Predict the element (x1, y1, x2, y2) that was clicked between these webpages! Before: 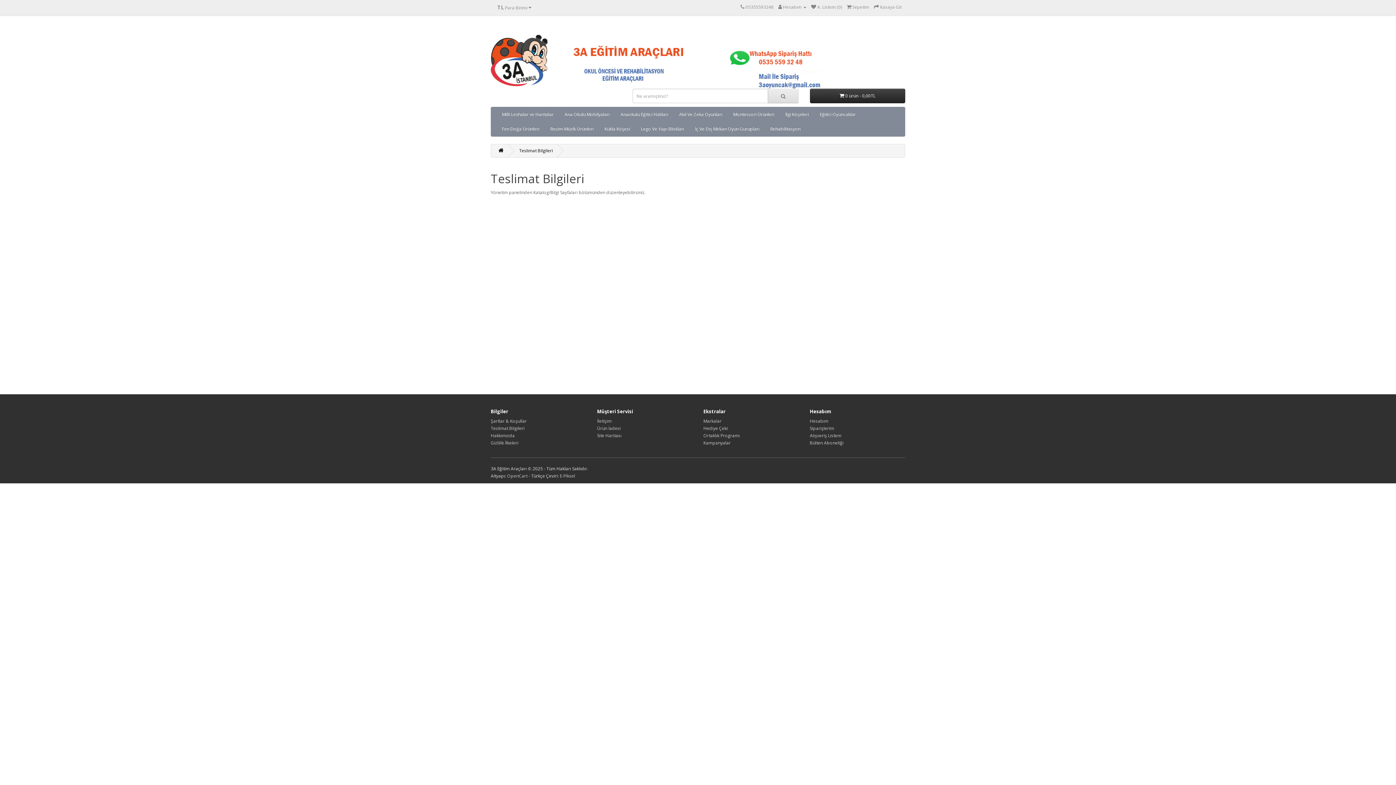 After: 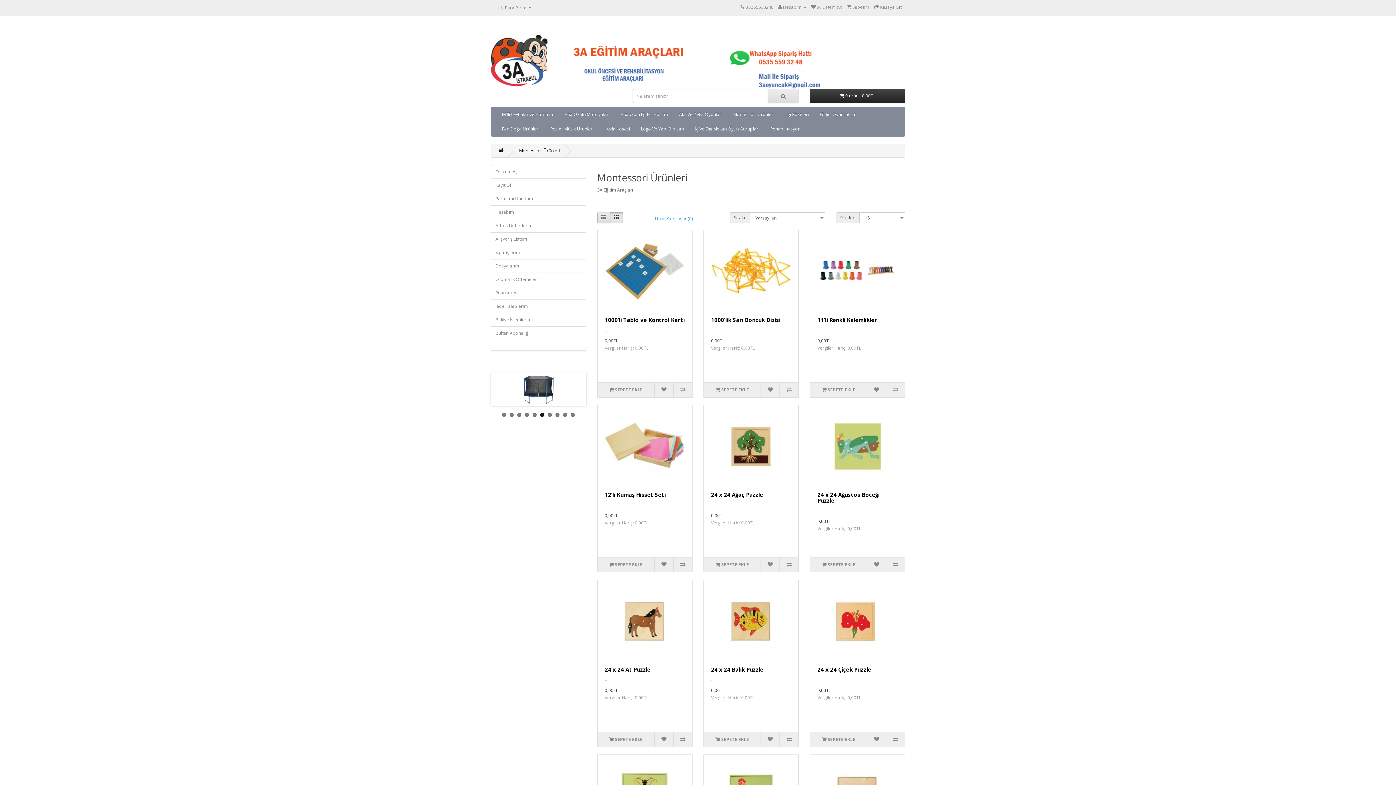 Action: bbox: (728, 107, 780, 121) label: Montessori Ürünleri